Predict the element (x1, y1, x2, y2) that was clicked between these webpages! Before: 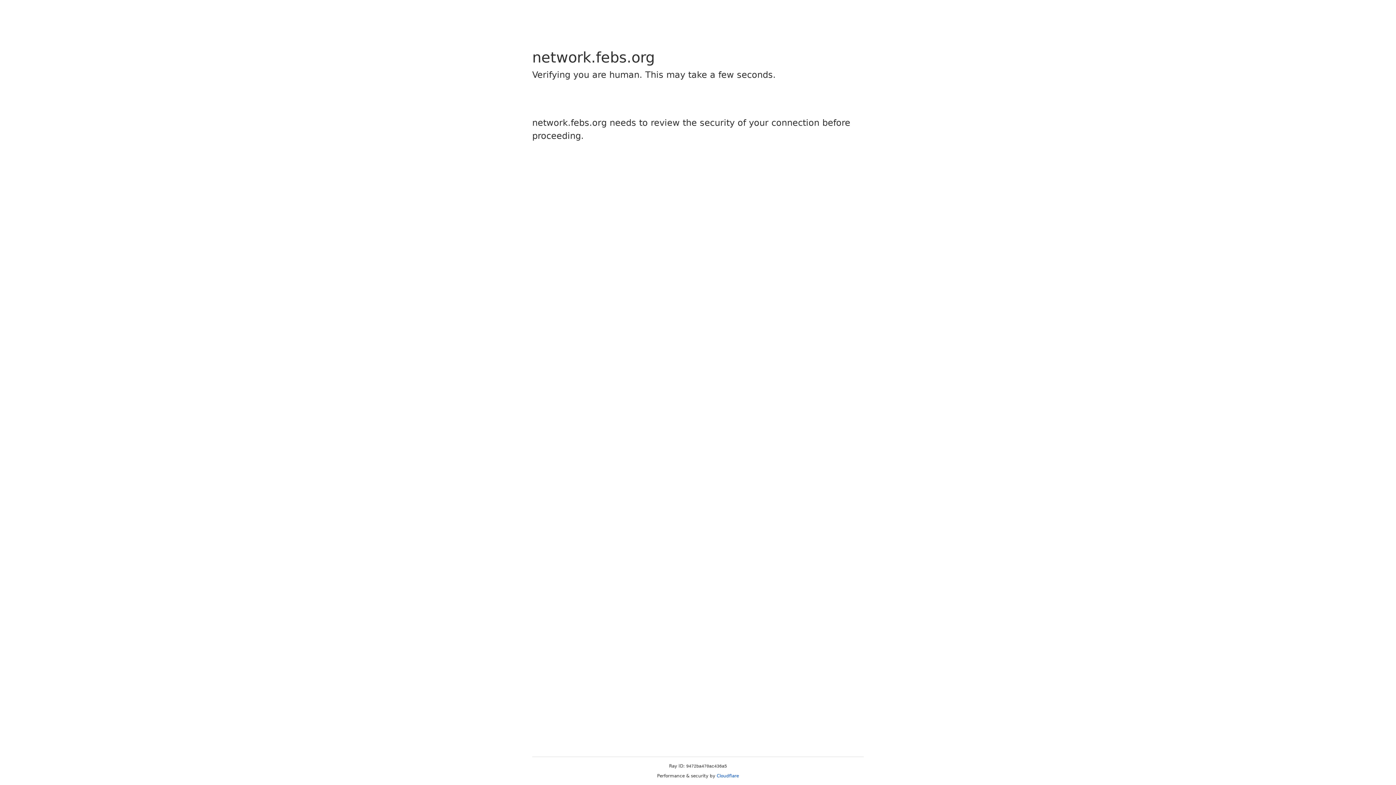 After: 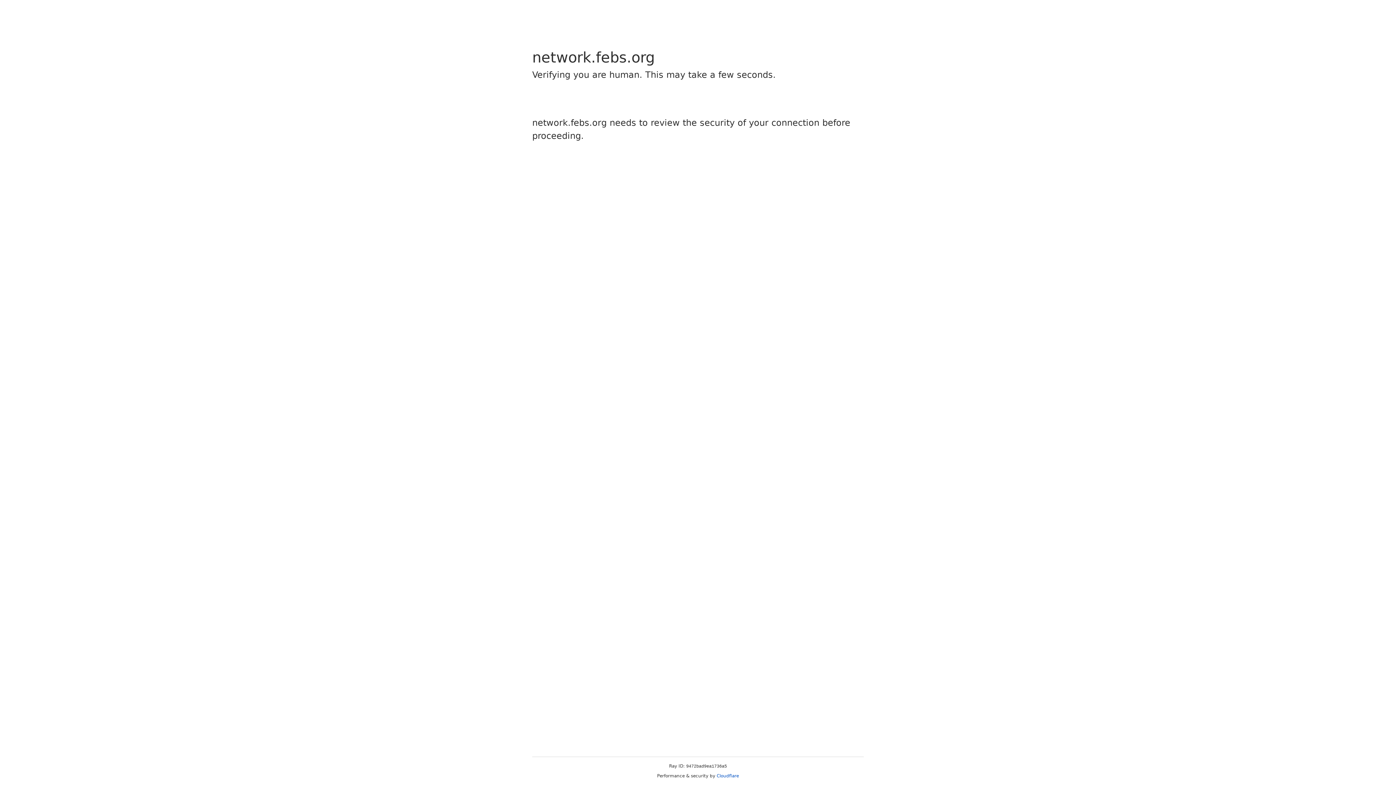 Action: label: Cloudflare bbox: (716, 773, 739, 778)